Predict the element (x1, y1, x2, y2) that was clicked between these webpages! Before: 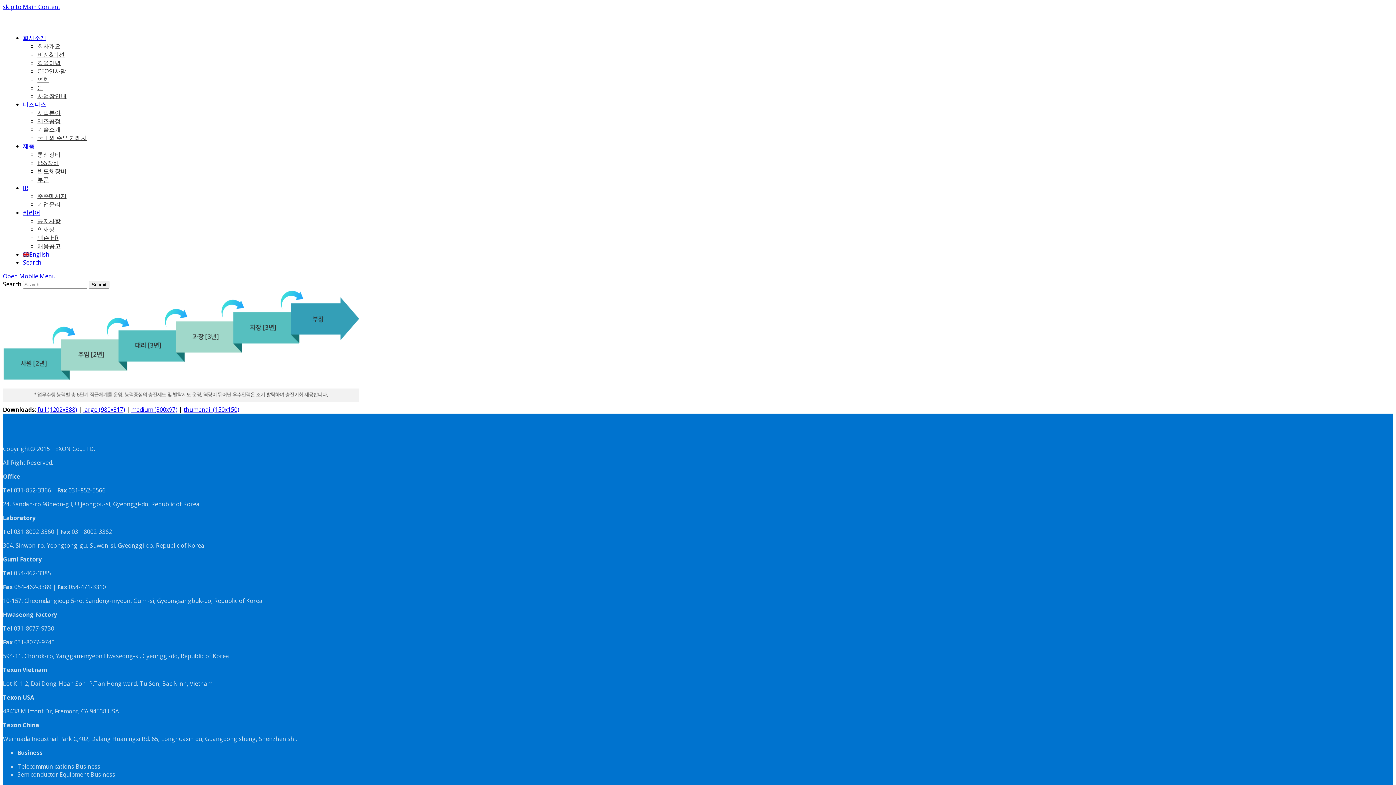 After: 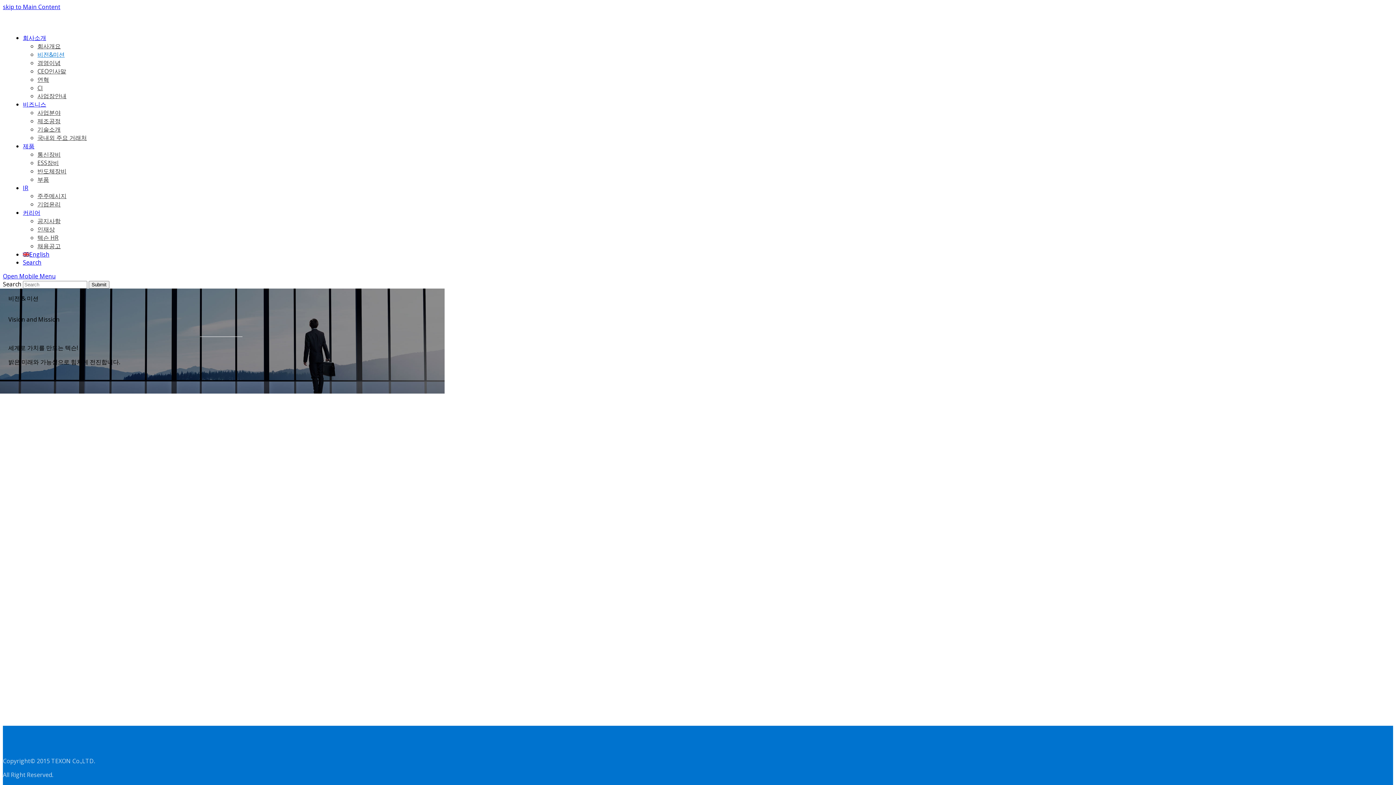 Action: label: 비전&미션 bbox: (37, 50, 64, 58)